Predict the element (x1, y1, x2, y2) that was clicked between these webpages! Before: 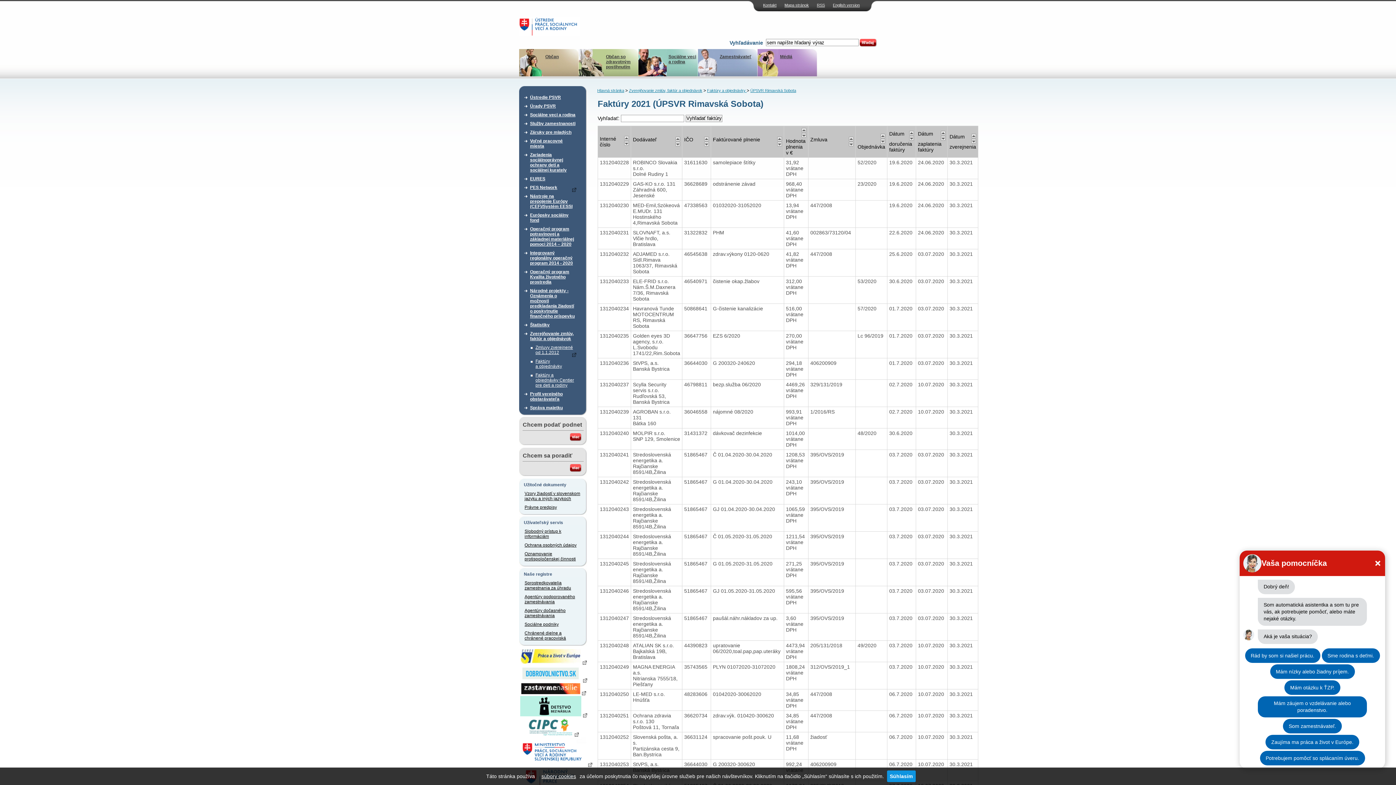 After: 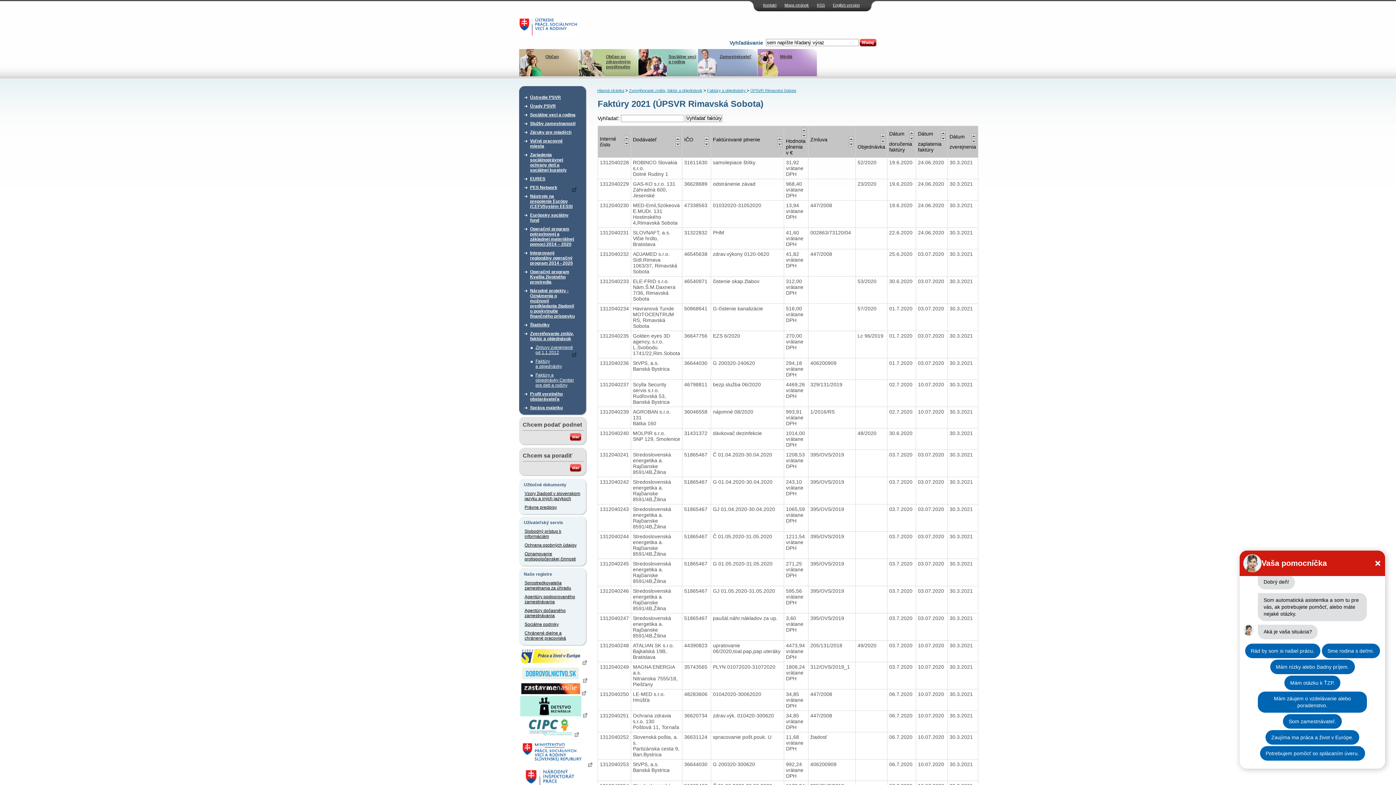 Action: bbox: (887, 770, 915, 782) label: Súhlasím